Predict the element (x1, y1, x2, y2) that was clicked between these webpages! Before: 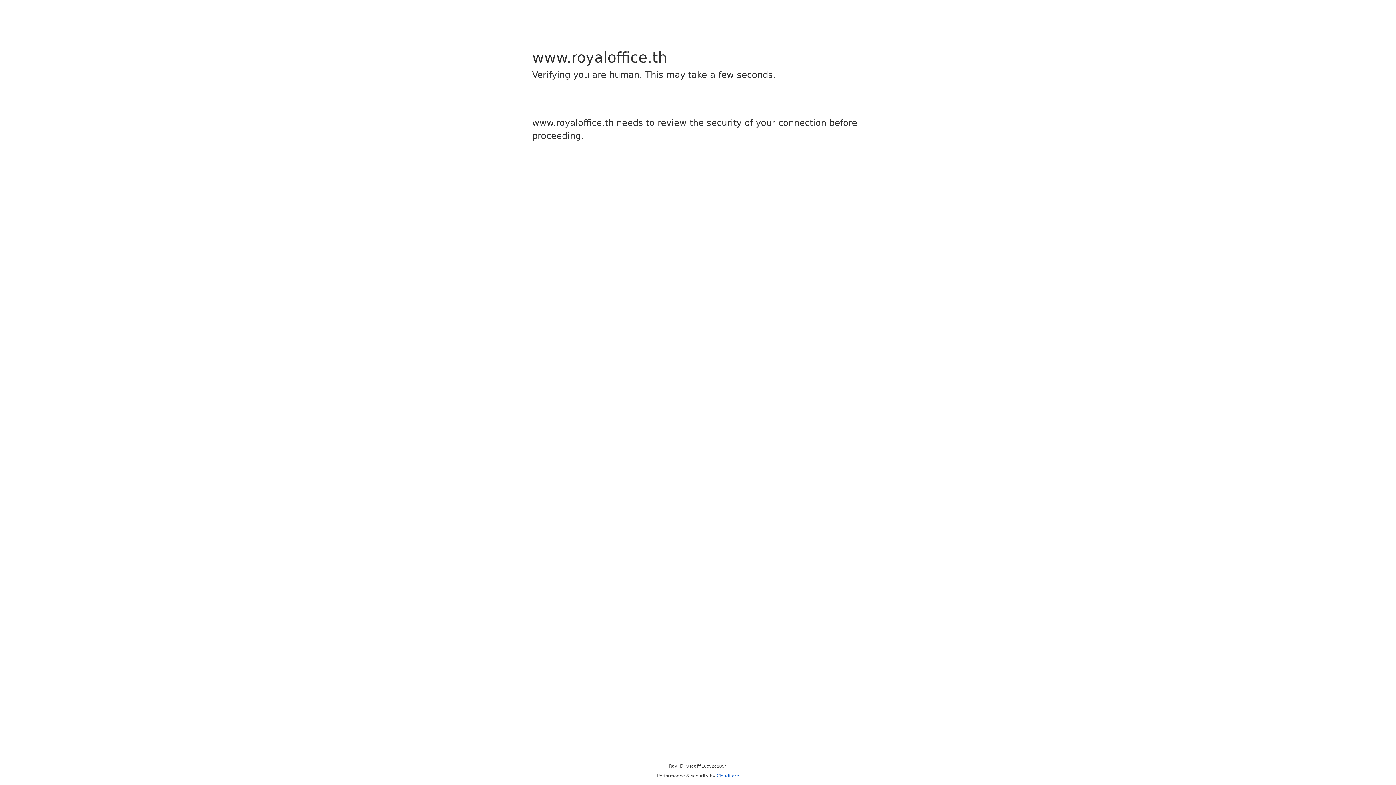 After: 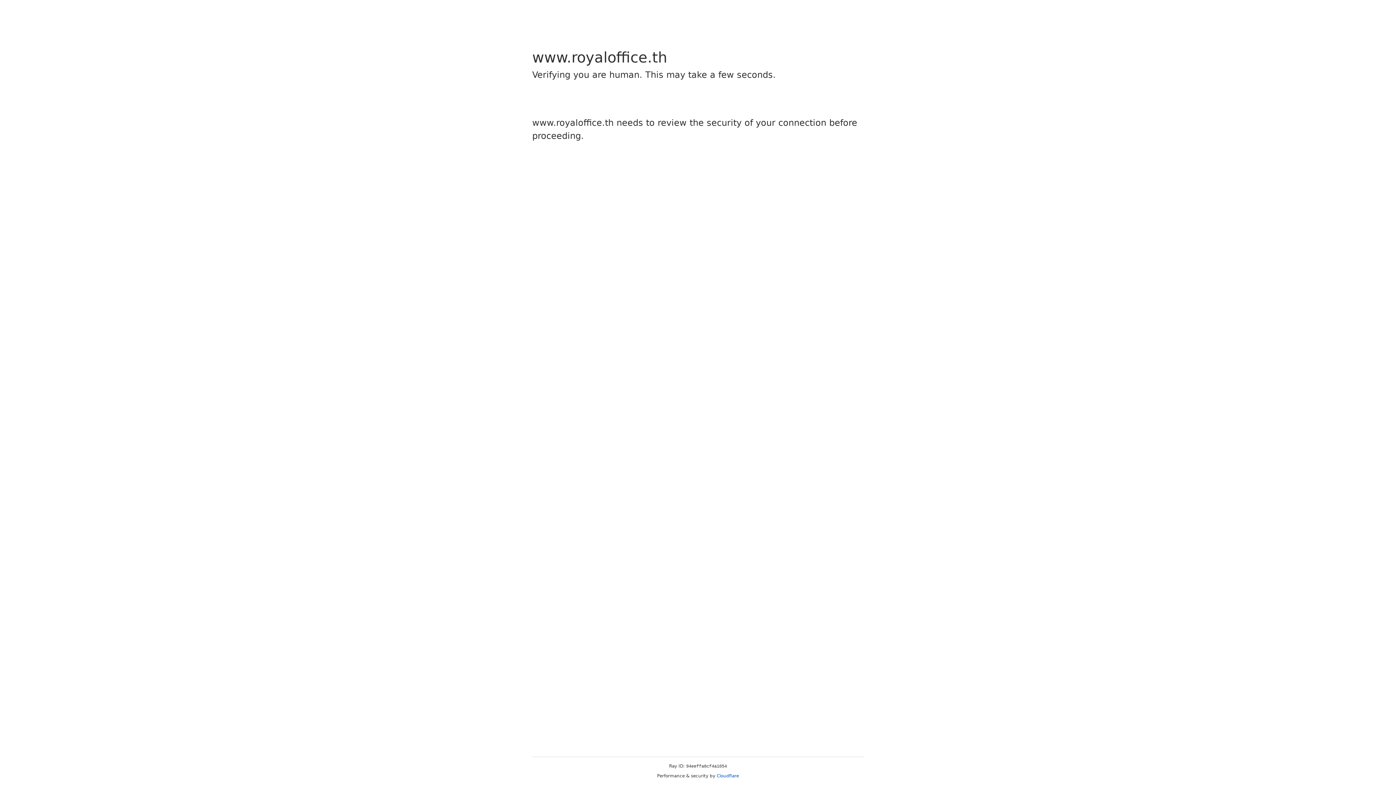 Action: label: Cloudflare bbox: (716, 773, 739, 778)